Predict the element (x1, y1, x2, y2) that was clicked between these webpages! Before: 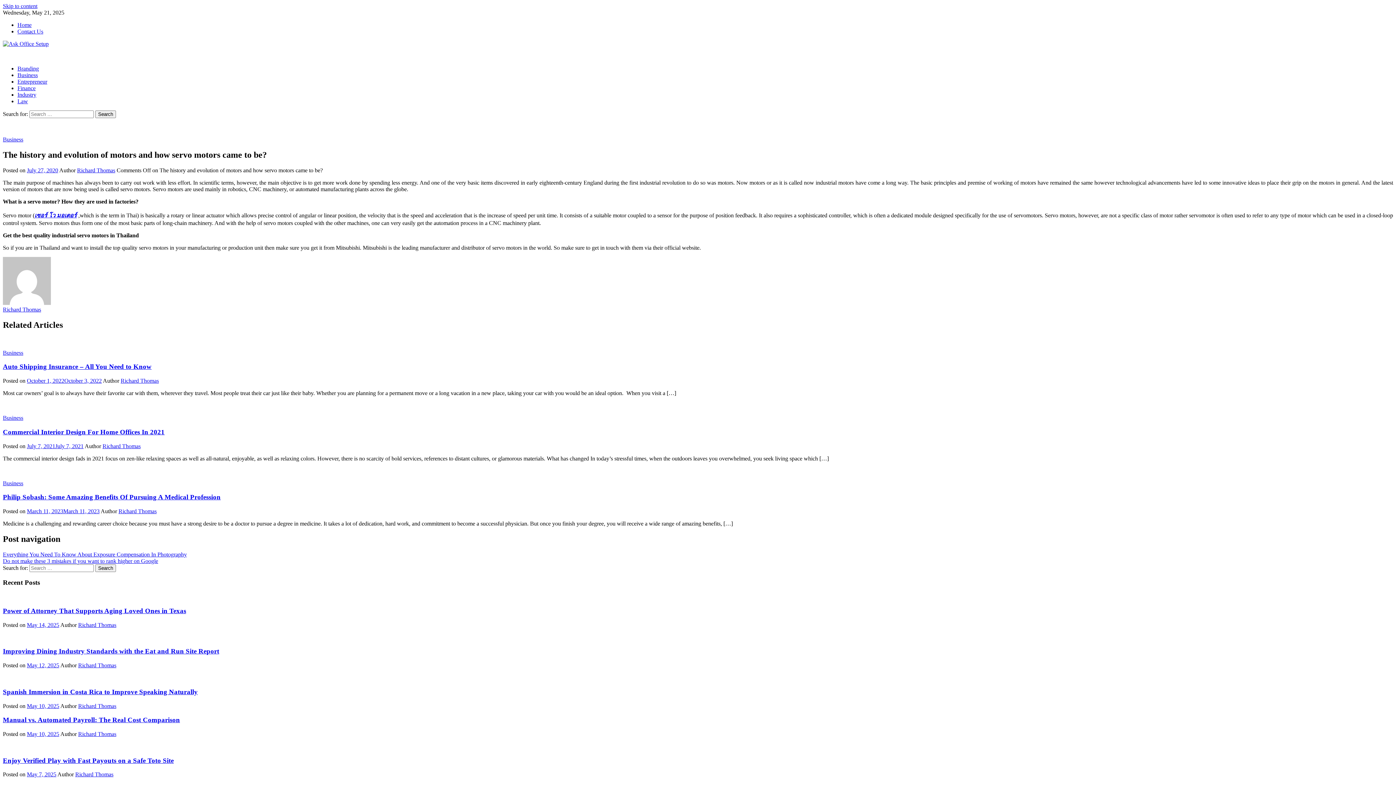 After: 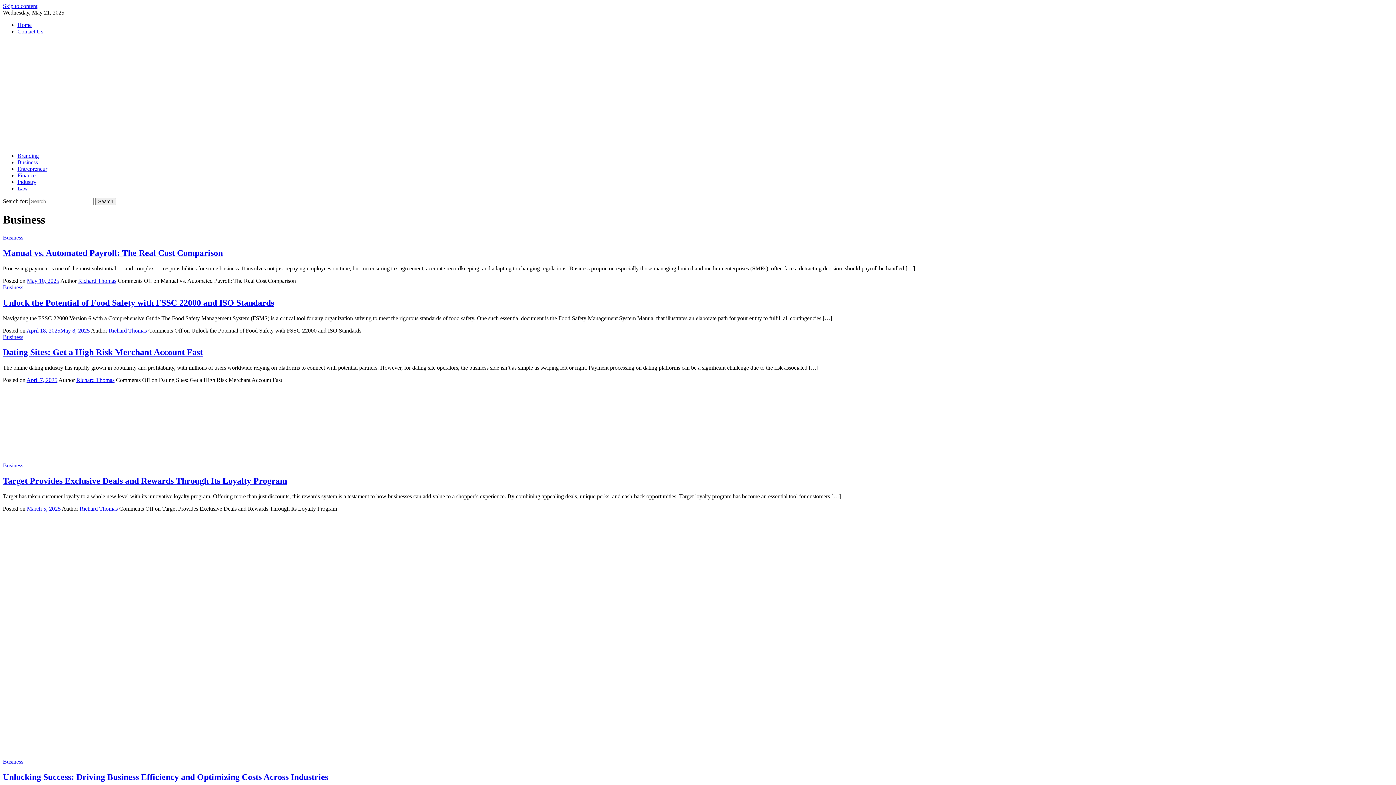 Action: bbox: (2, 480, 23, 486) label: Business